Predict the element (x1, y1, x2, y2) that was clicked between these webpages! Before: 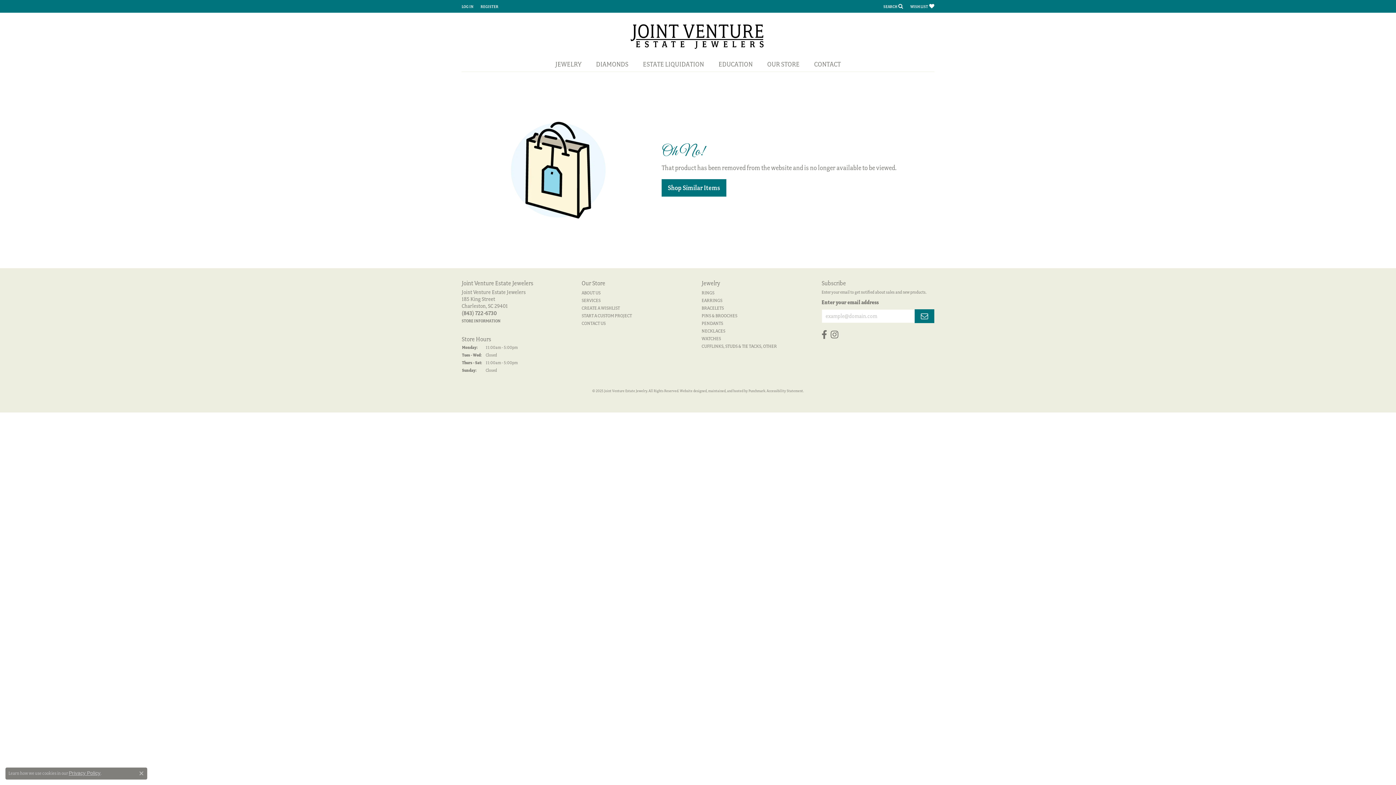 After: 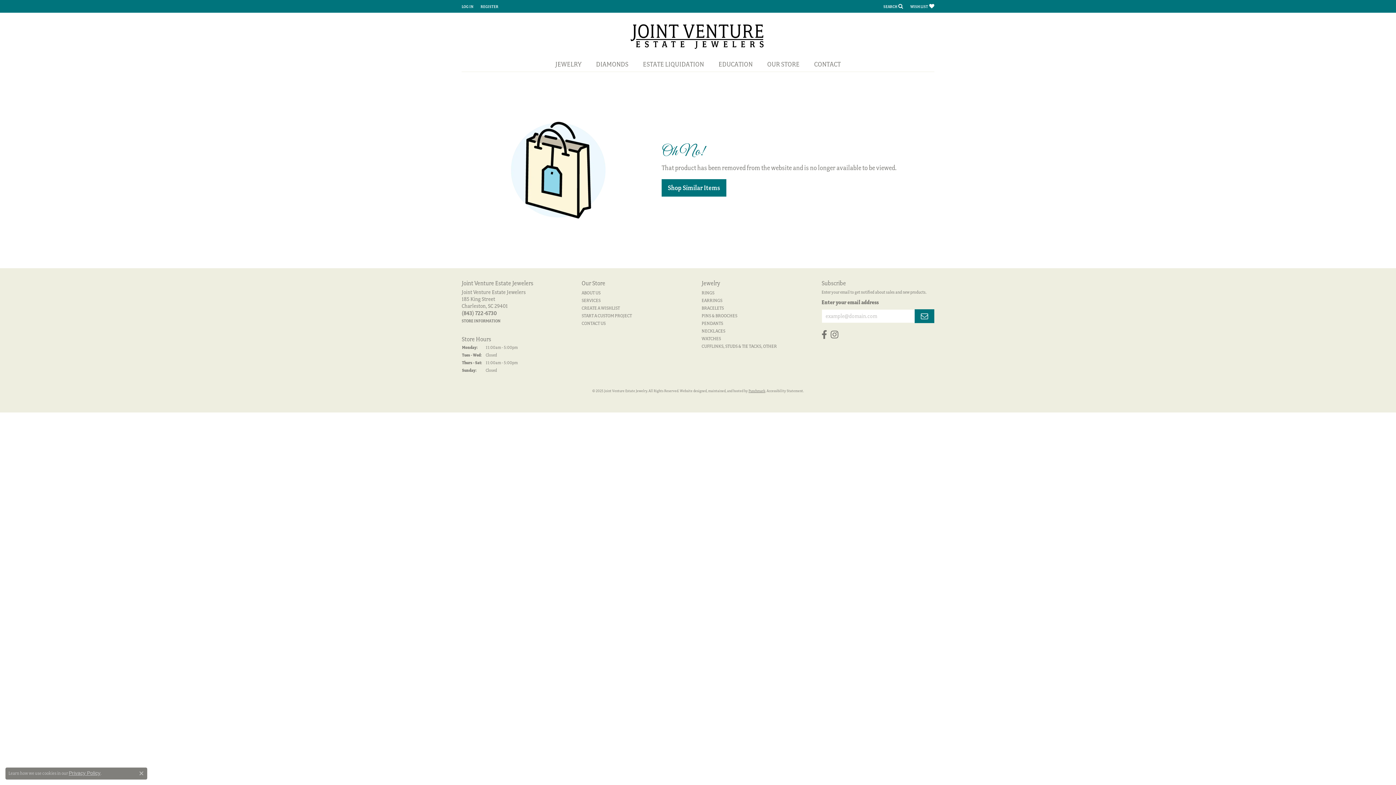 Action: bbox: (748, 388, 765, 393) label: Visit Punchmark.com